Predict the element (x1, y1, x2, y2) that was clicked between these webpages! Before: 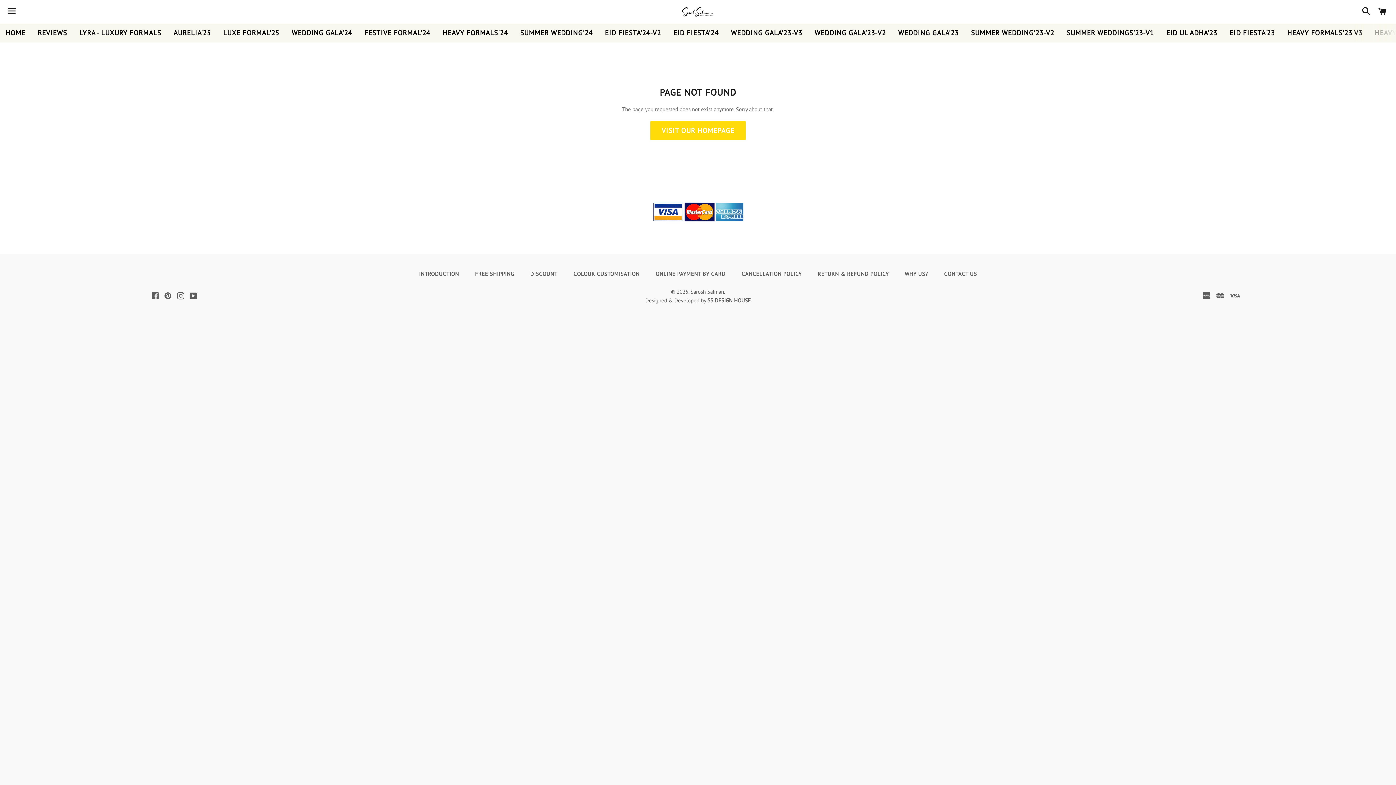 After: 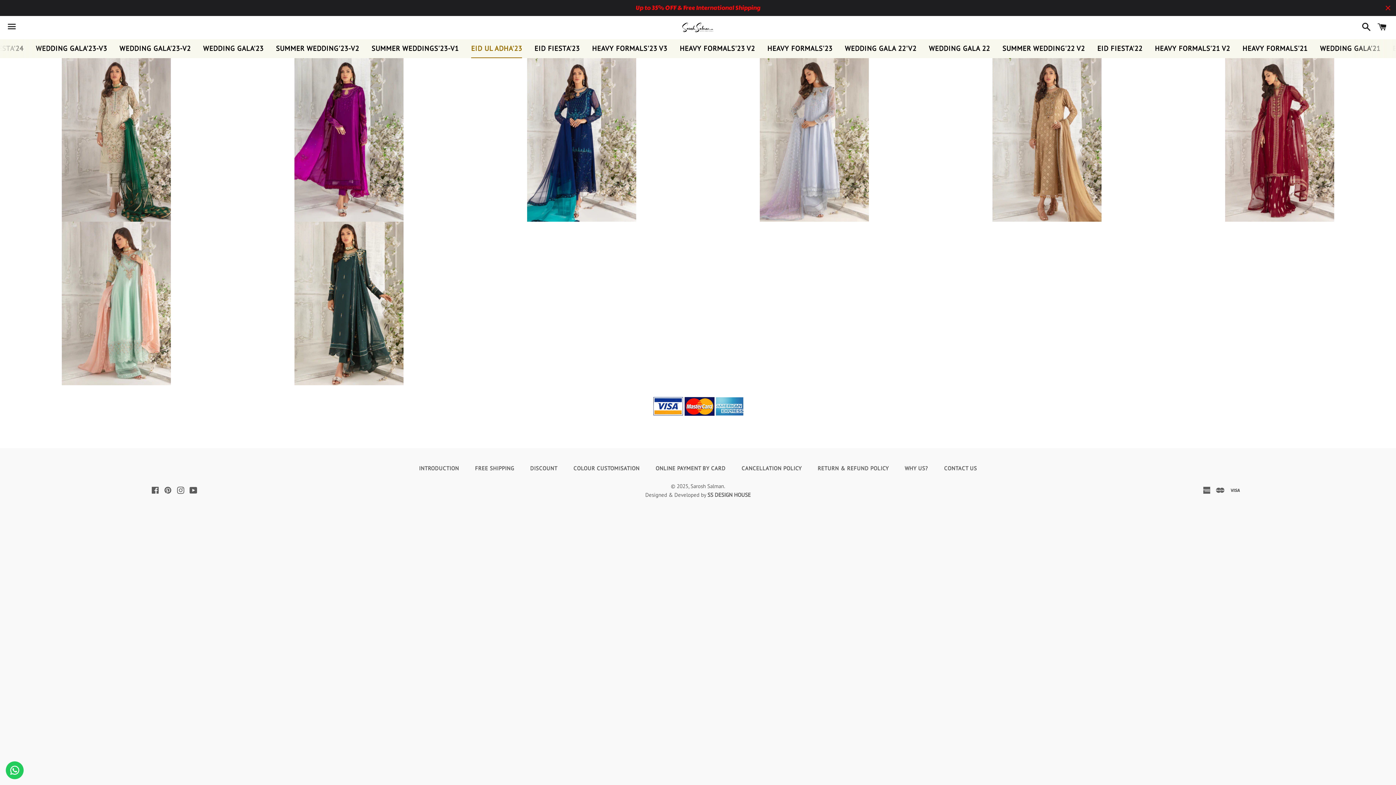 Action: bbox: (1161, 23, 1223, 41) label: EID UL ADHA'23